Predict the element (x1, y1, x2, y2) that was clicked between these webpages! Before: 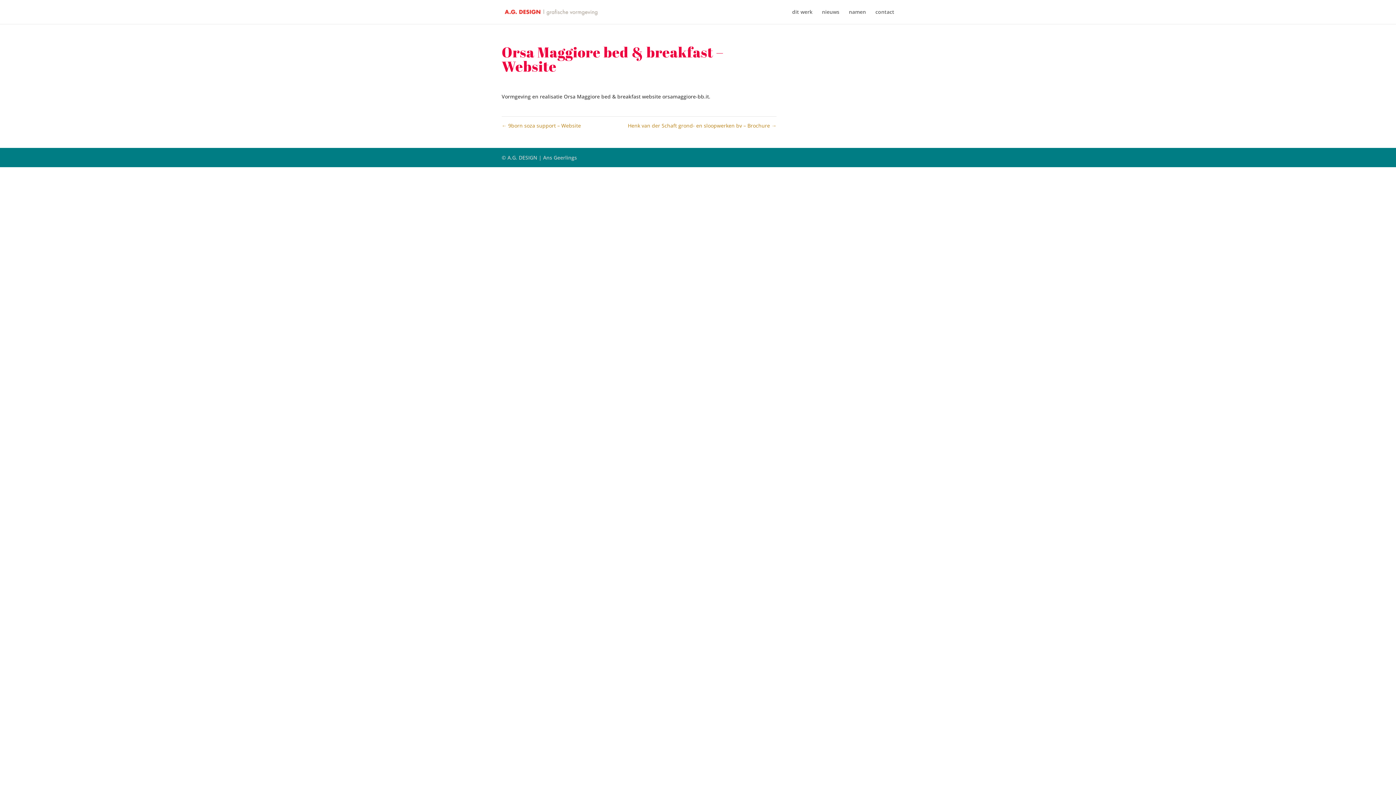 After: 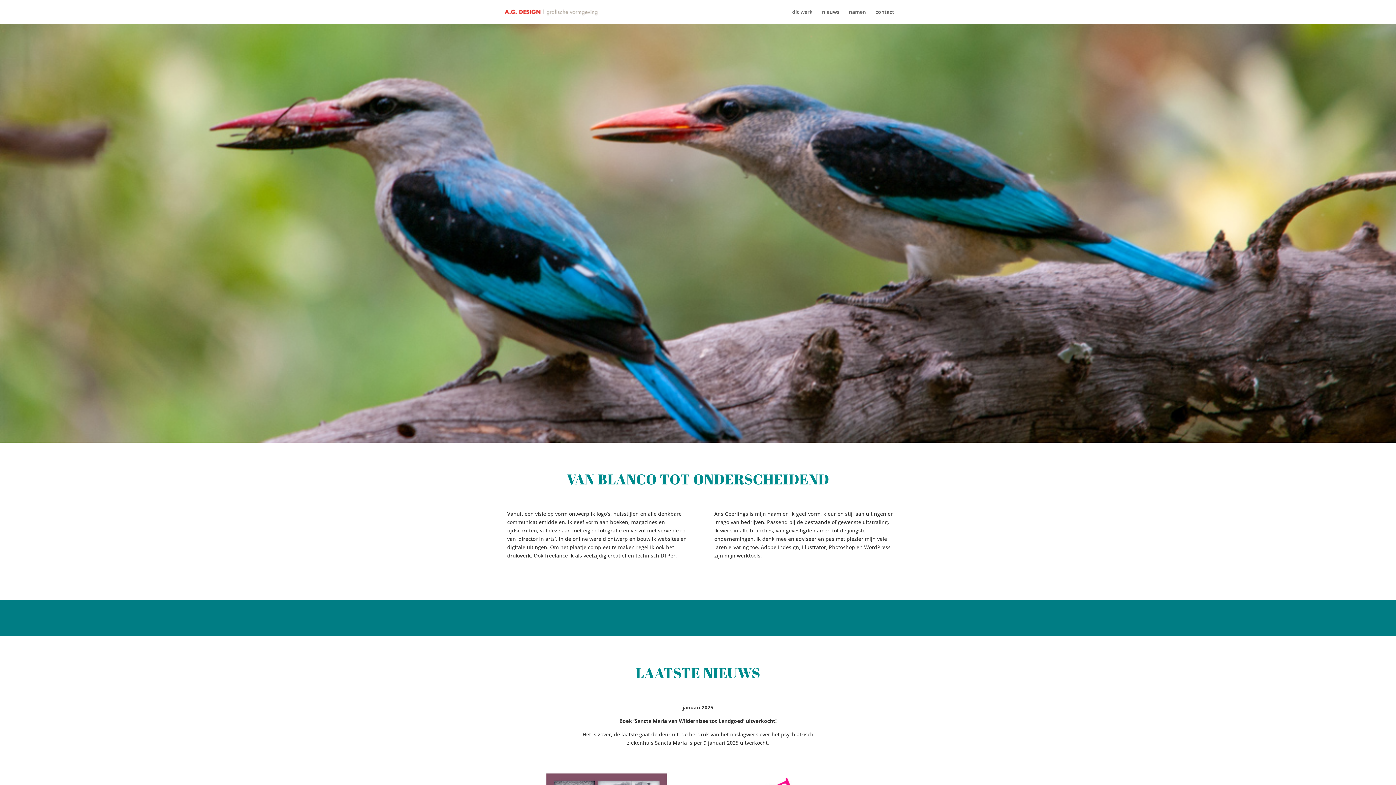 Action: bbox: (792, 9, 812, 24) label: dit werk